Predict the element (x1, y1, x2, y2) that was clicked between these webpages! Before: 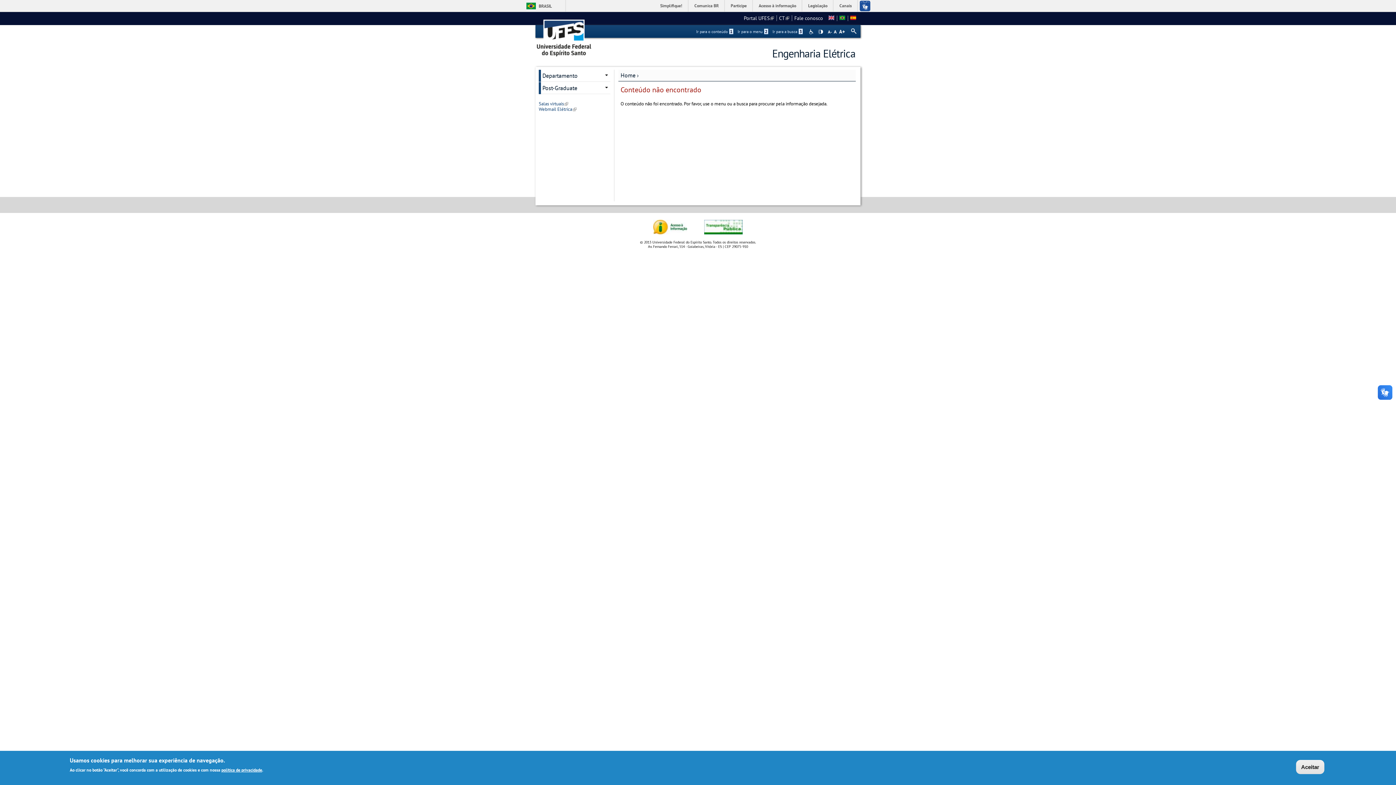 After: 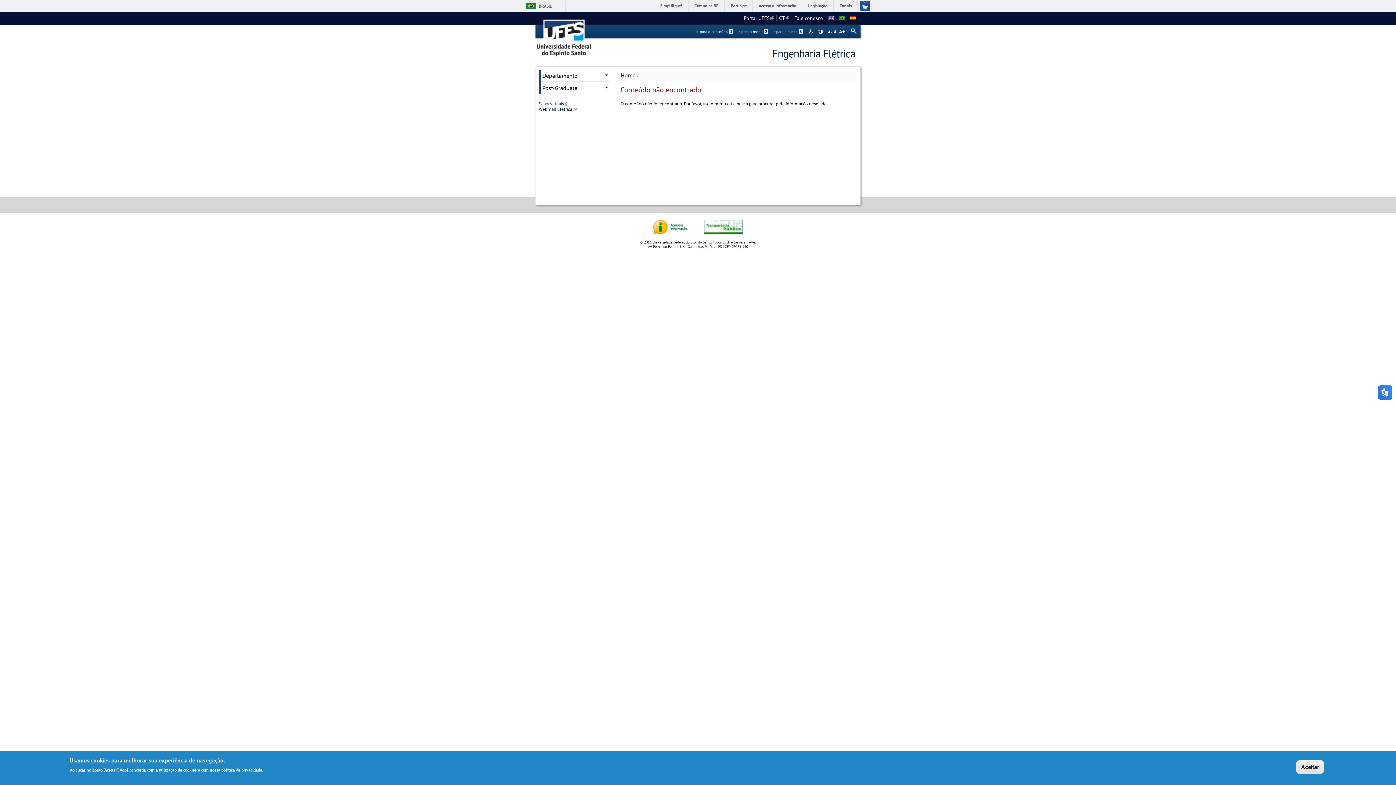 Action: label: Webmail Elétrica
(link is external) bbox: (538, 106, 576, 112)